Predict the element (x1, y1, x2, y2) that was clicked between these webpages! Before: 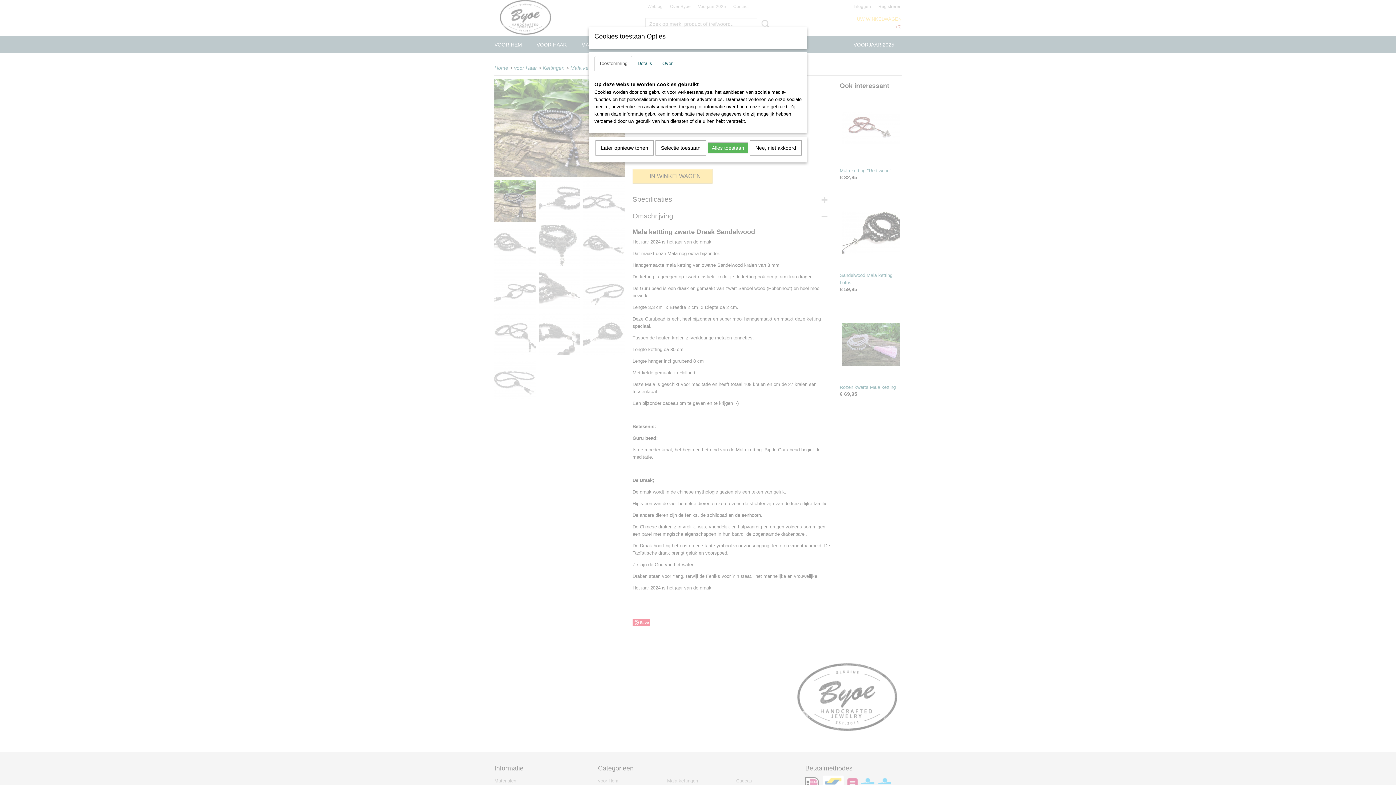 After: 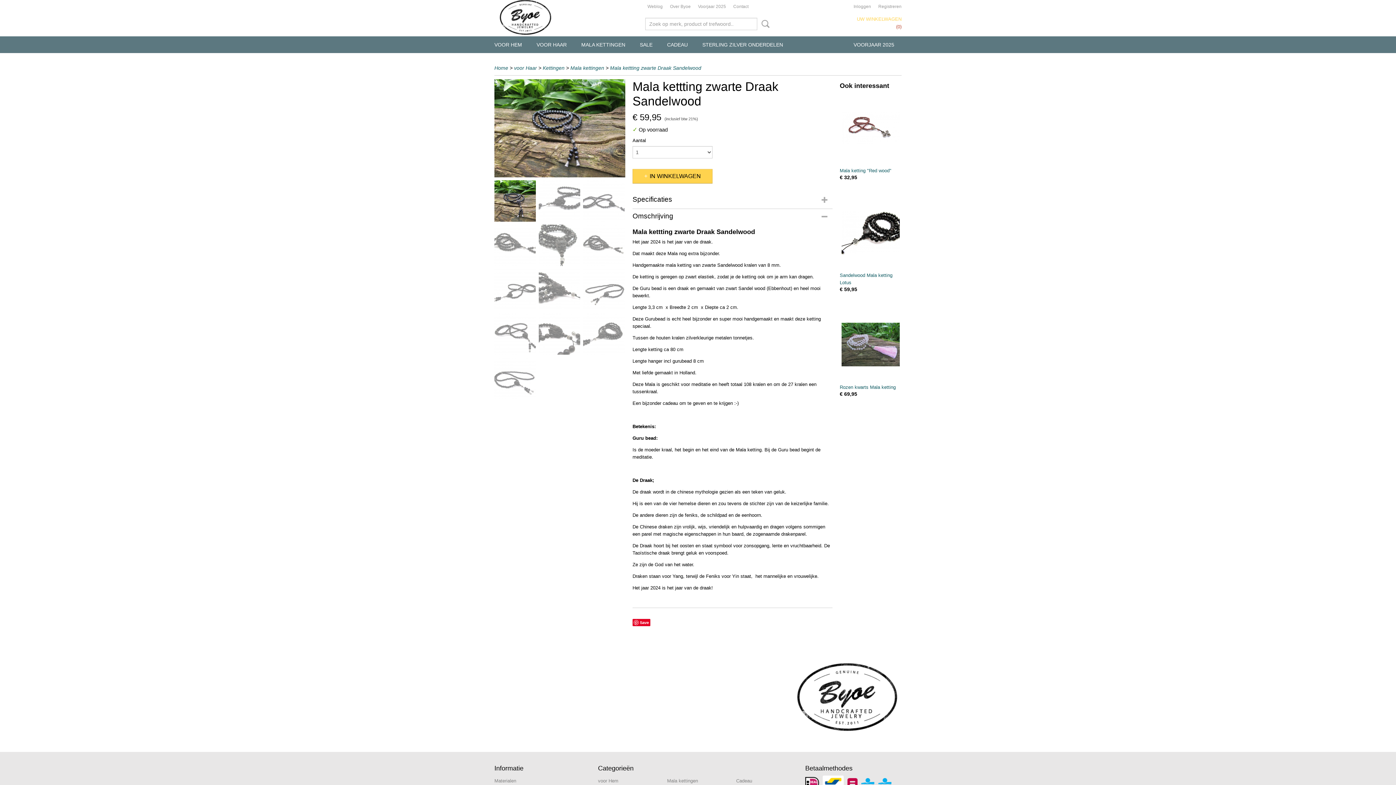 Action: bbox: (655, 140, 706, 155) label: Selectie toestaan